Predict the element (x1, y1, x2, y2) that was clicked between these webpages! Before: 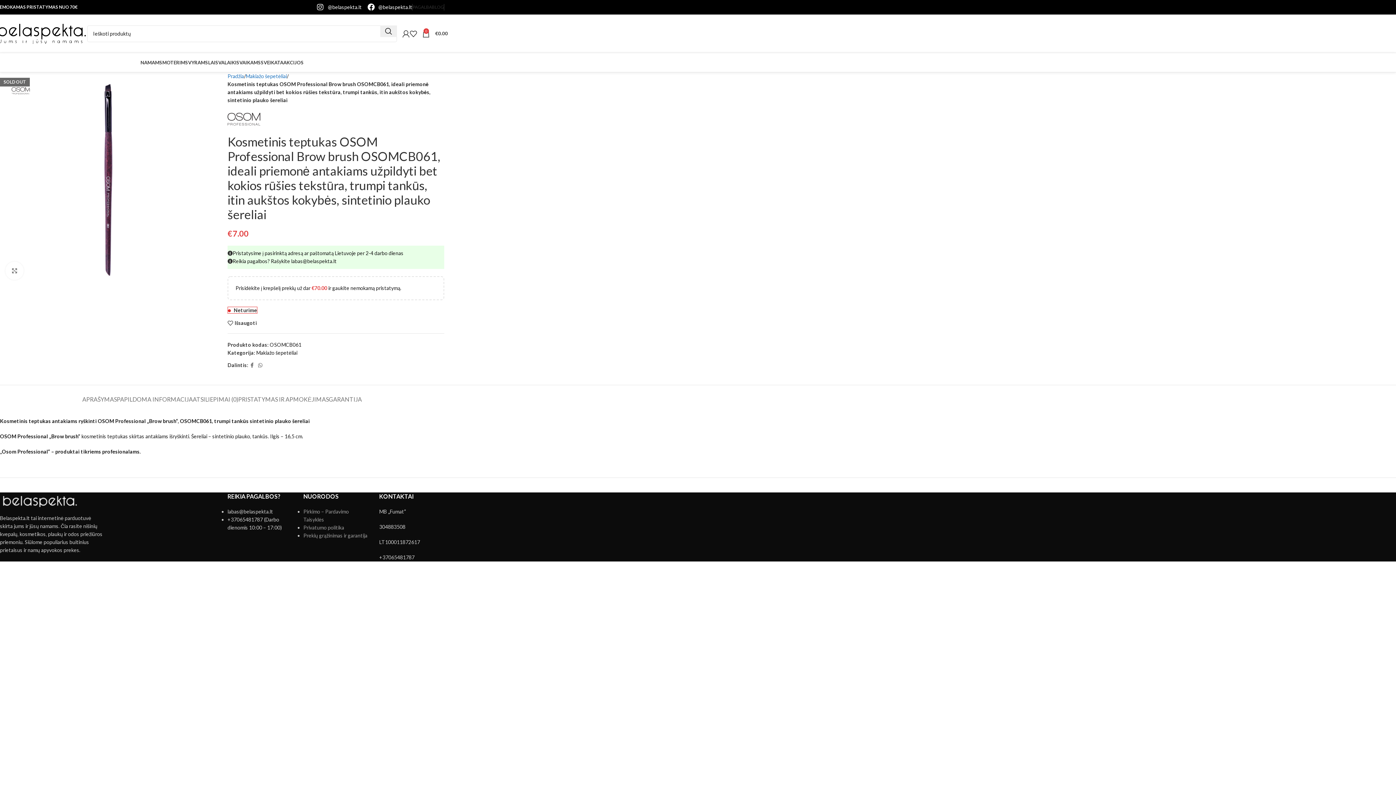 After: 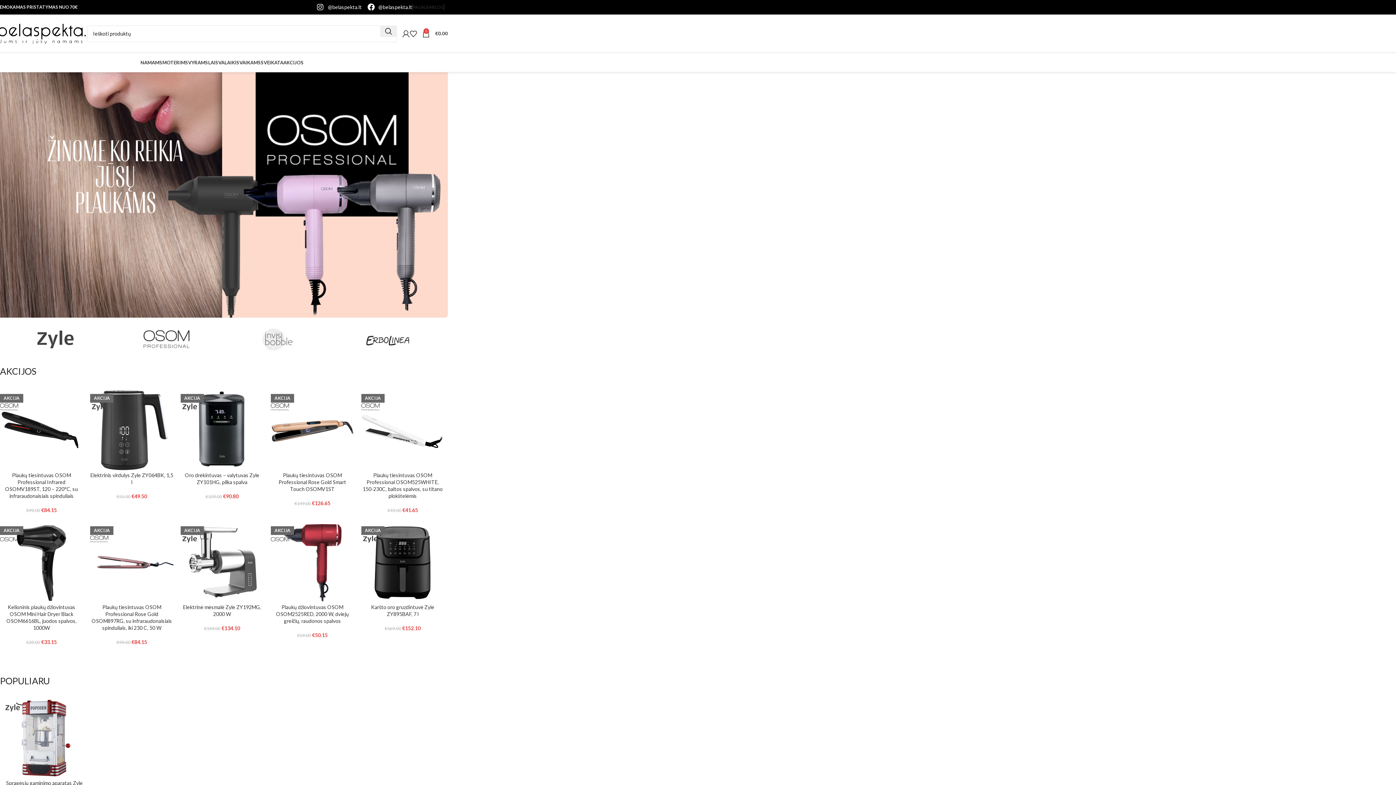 Action: label: Site logo bbox: (-3, 29, 87, 36)